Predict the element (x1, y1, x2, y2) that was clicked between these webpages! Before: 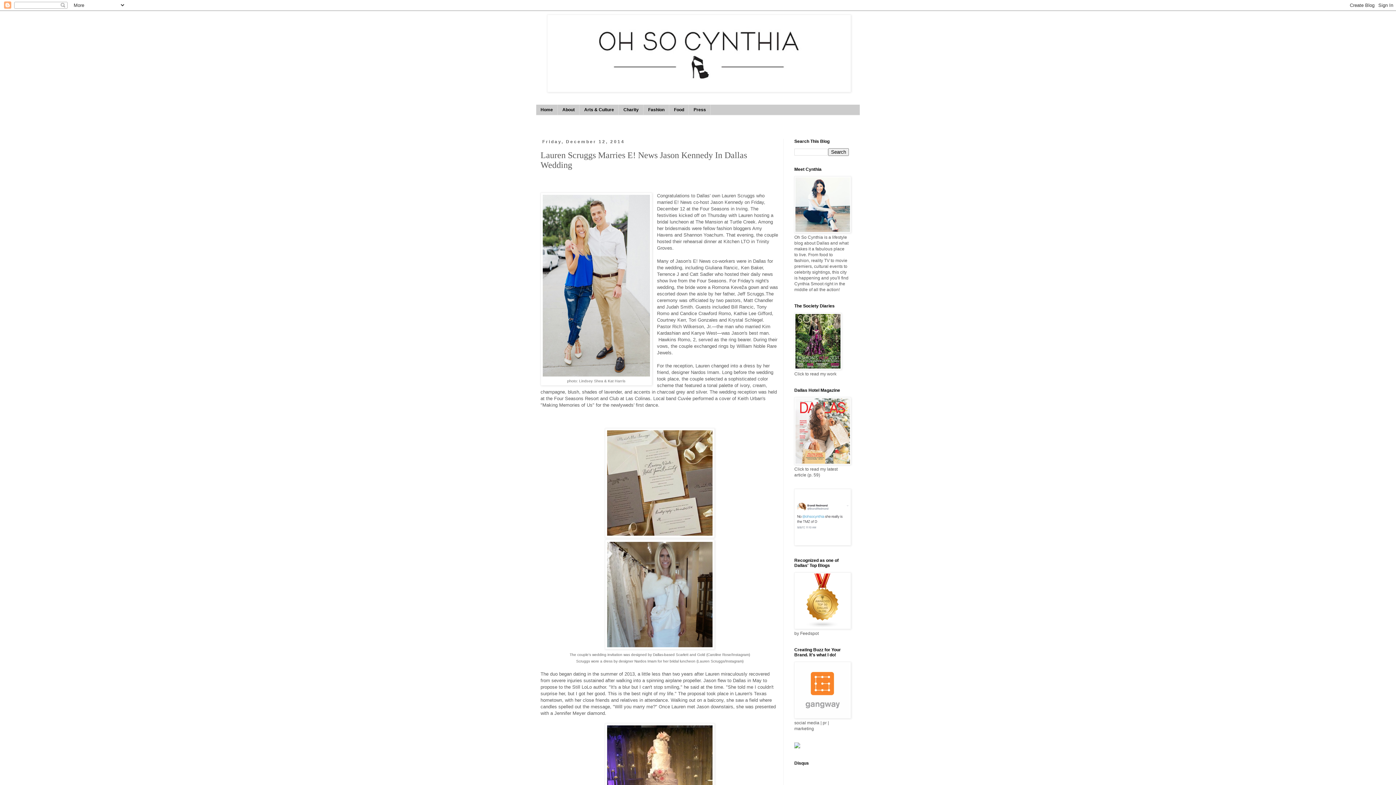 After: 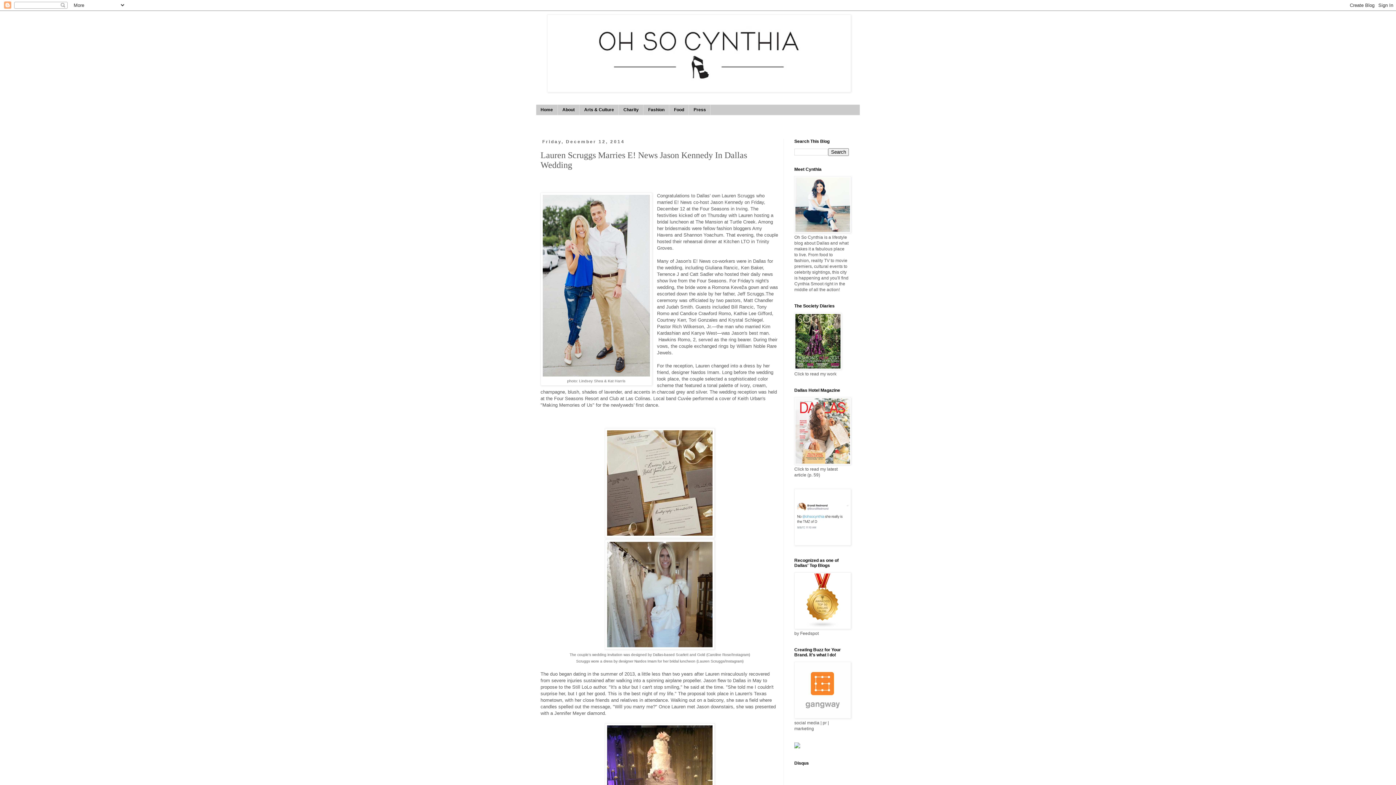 Action: bbox: (547, 88, 851, 93)